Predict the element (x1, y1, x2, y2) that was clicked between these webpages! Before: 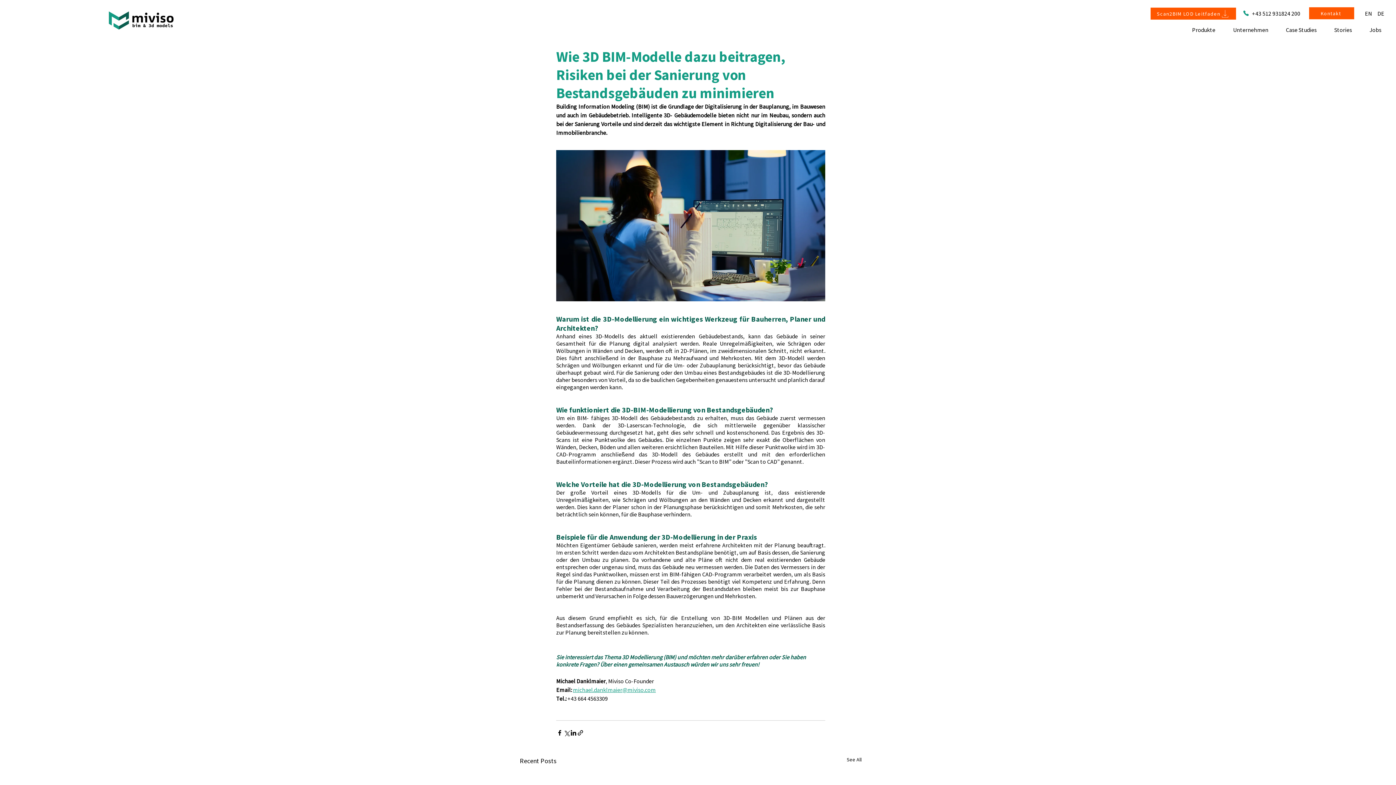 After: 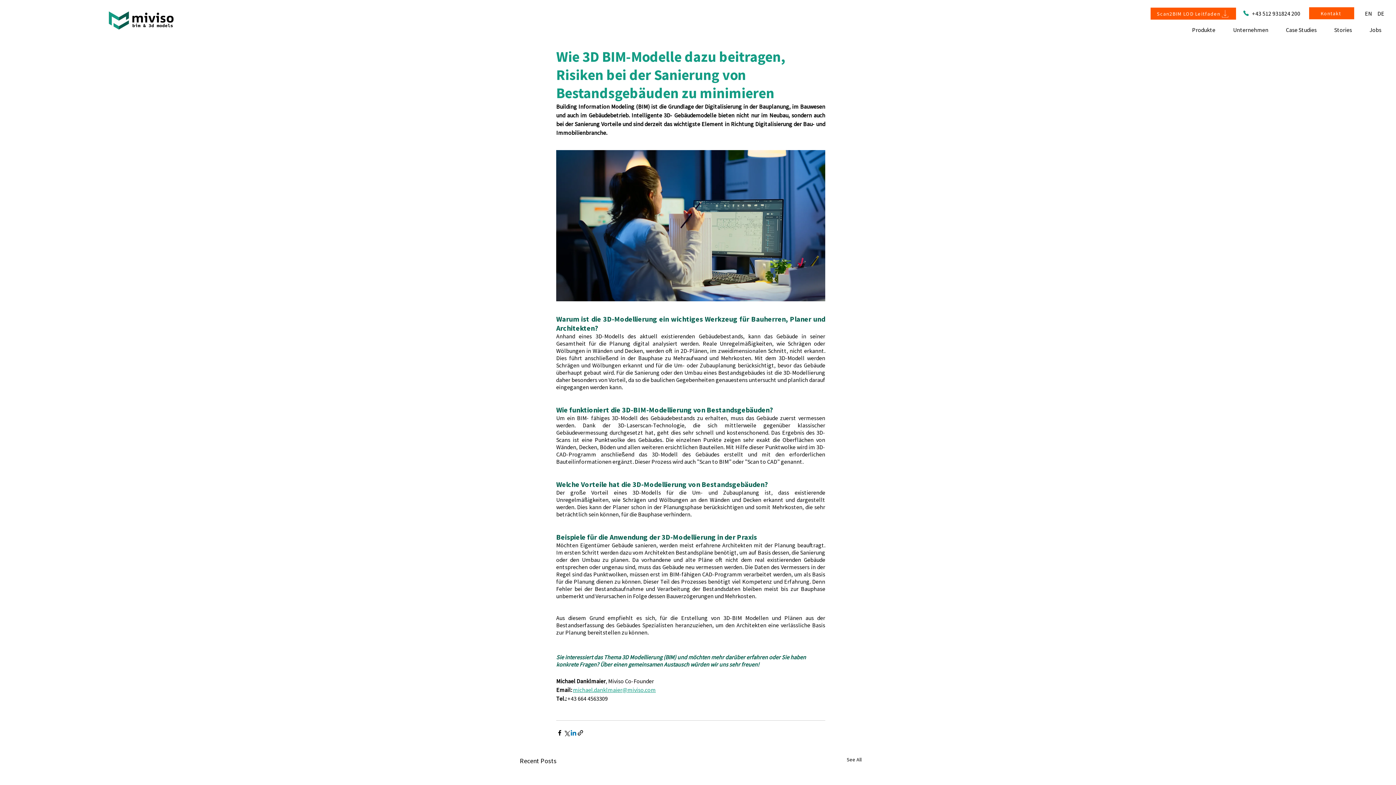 Action: label: Share via LinkedIn bbox: (570, 729, 577, 736)